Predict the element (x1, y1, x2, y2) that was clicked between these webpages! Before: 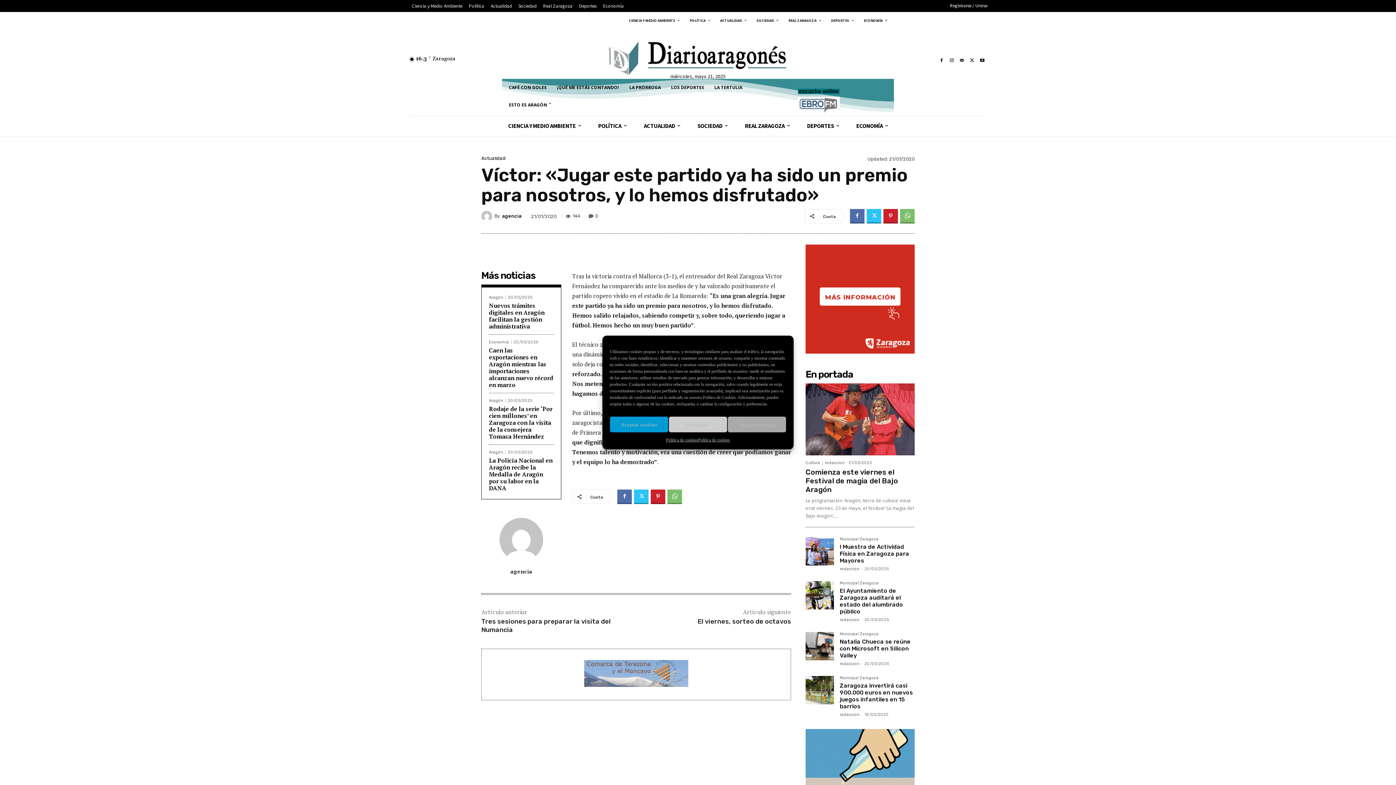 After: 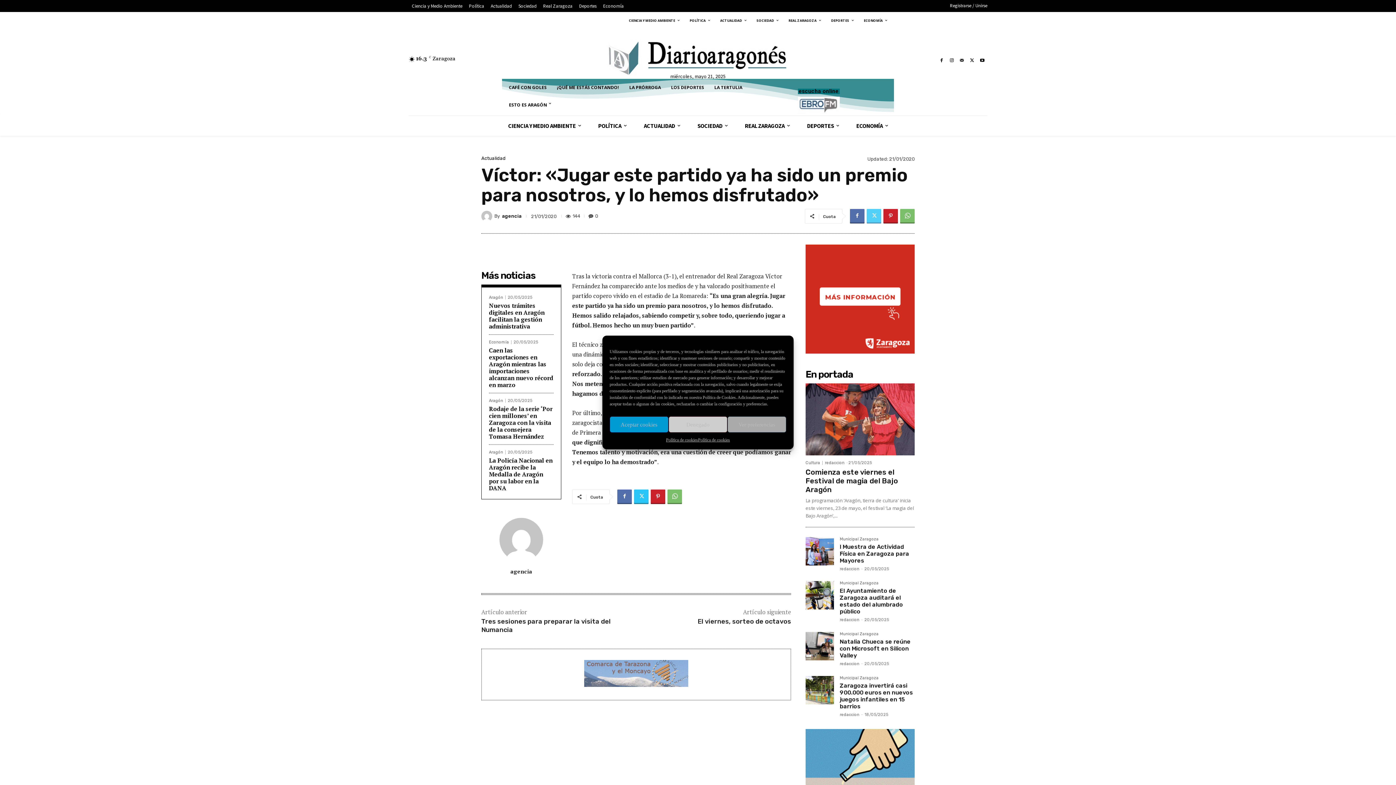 Action: bbox: (866, 209, 881, 223)